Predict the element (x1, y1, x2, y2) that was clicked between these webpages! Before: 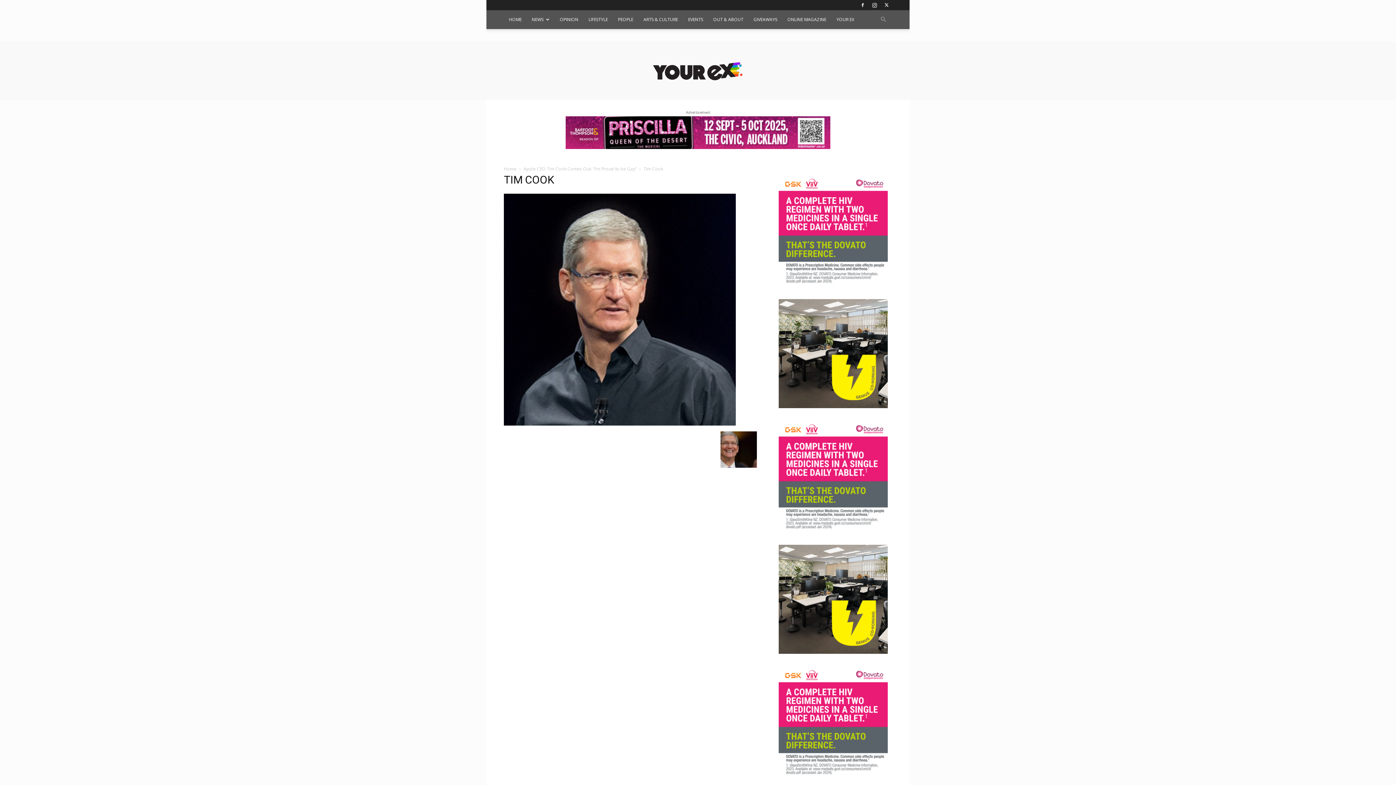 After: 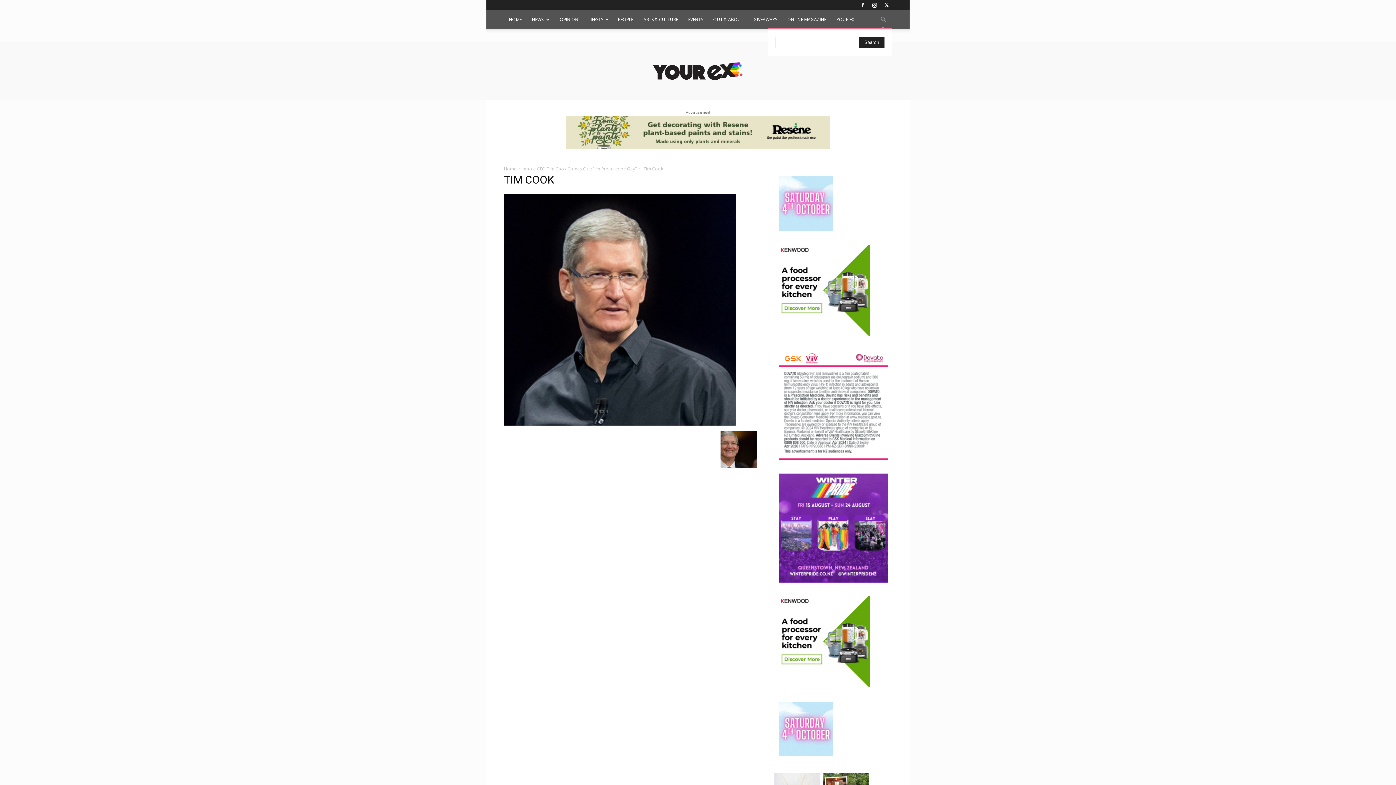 Action: bbox: (874, 16, 892, 23) label: Search